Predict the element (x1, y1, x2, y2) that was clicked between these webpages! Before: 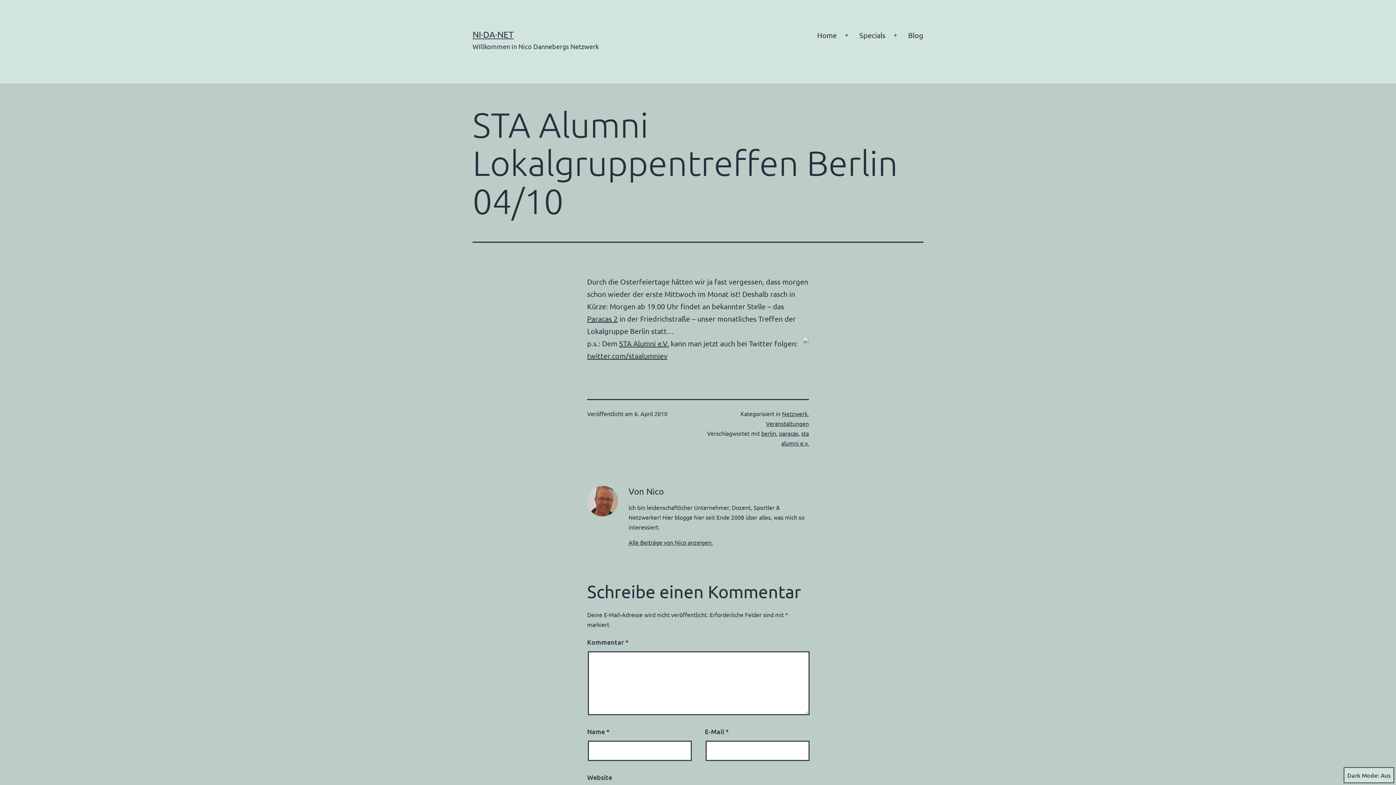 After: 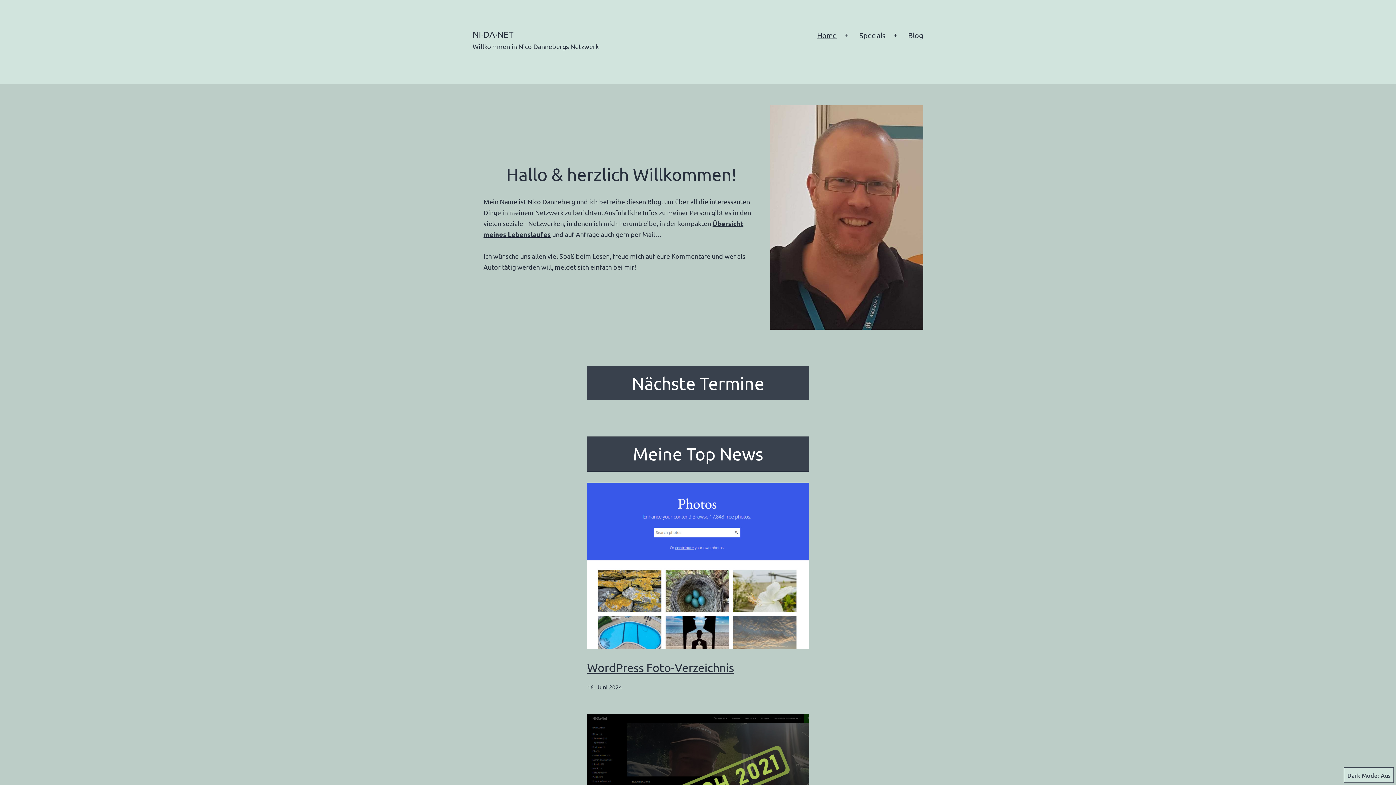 Action: label: Home bbox: (812, 26, 841, 44)